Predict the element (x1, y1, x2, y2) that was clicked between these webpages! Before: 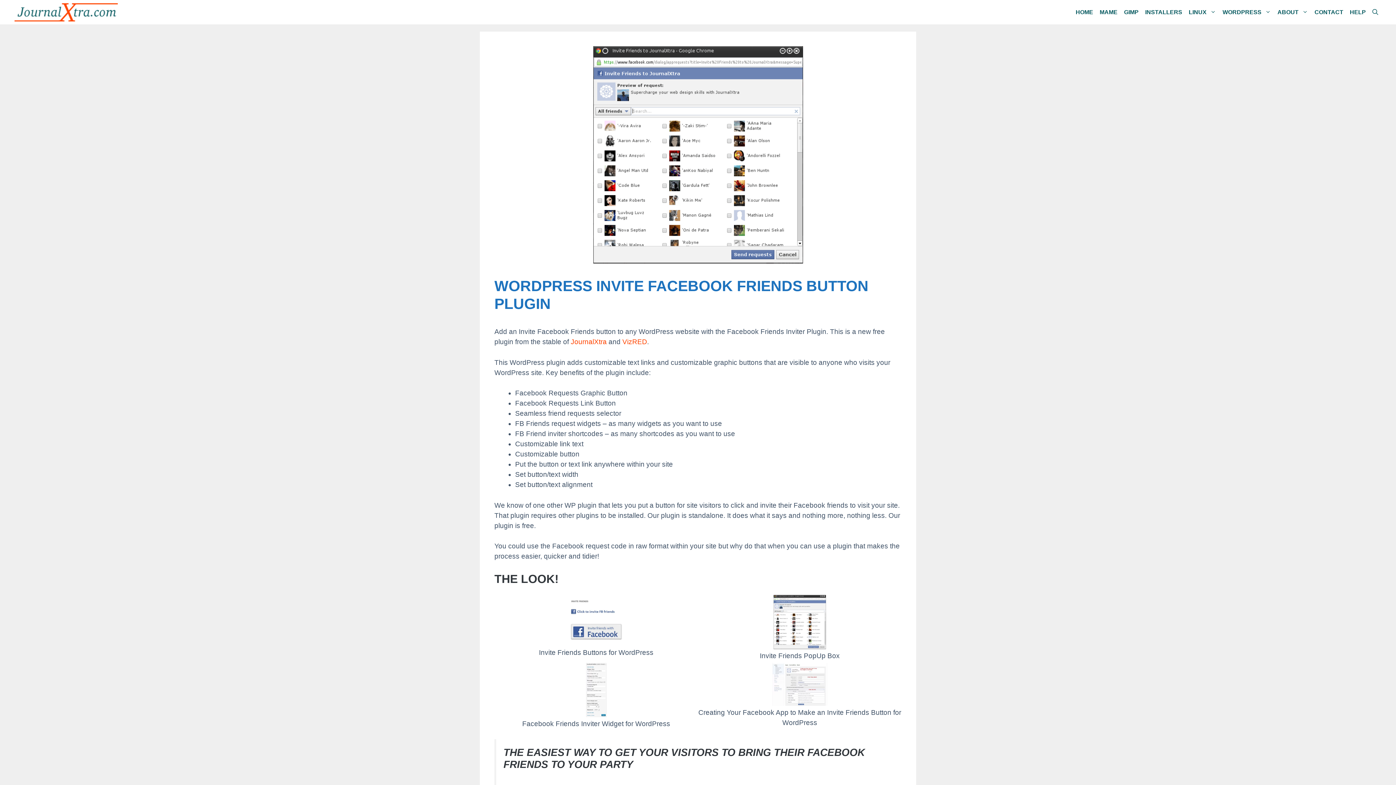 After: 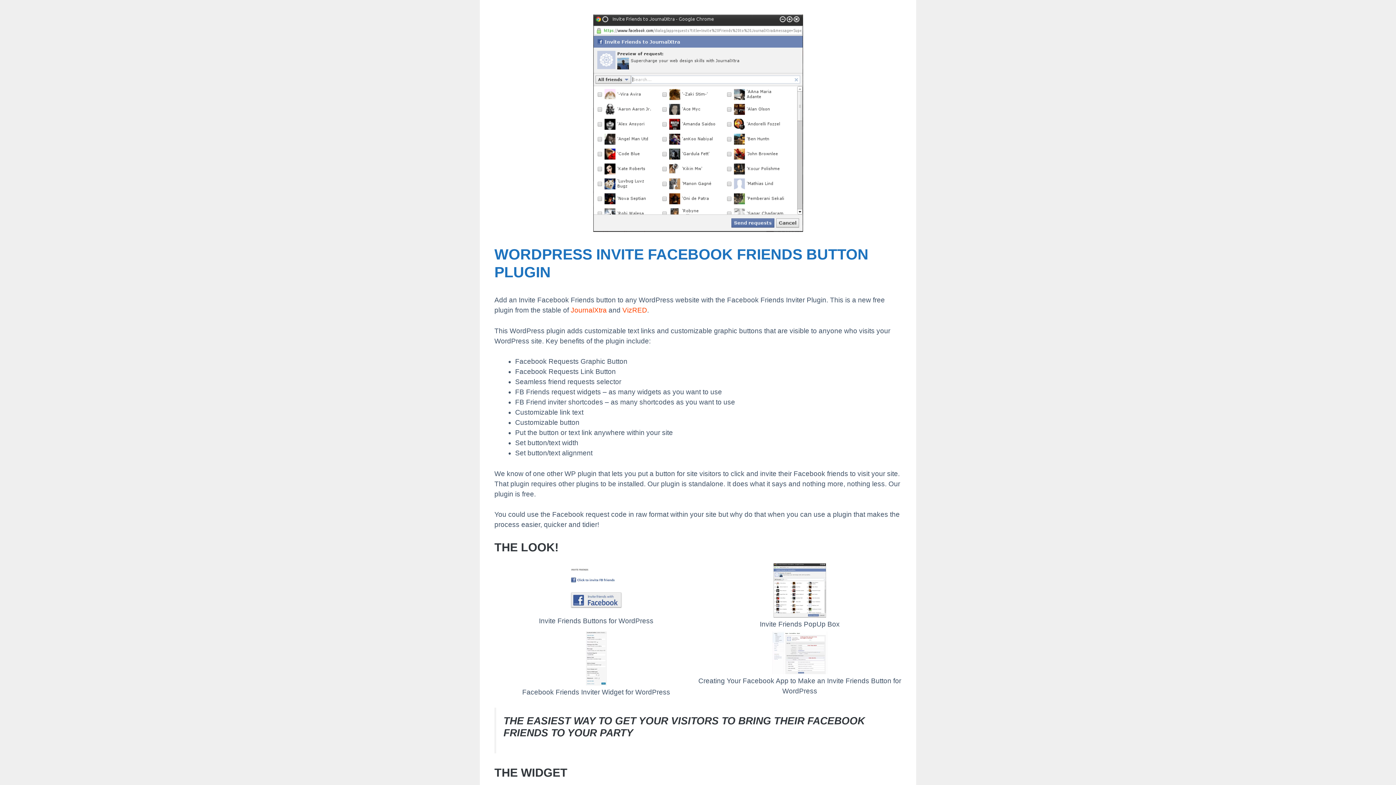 Action: bbox: (569, 637, 623, 644)